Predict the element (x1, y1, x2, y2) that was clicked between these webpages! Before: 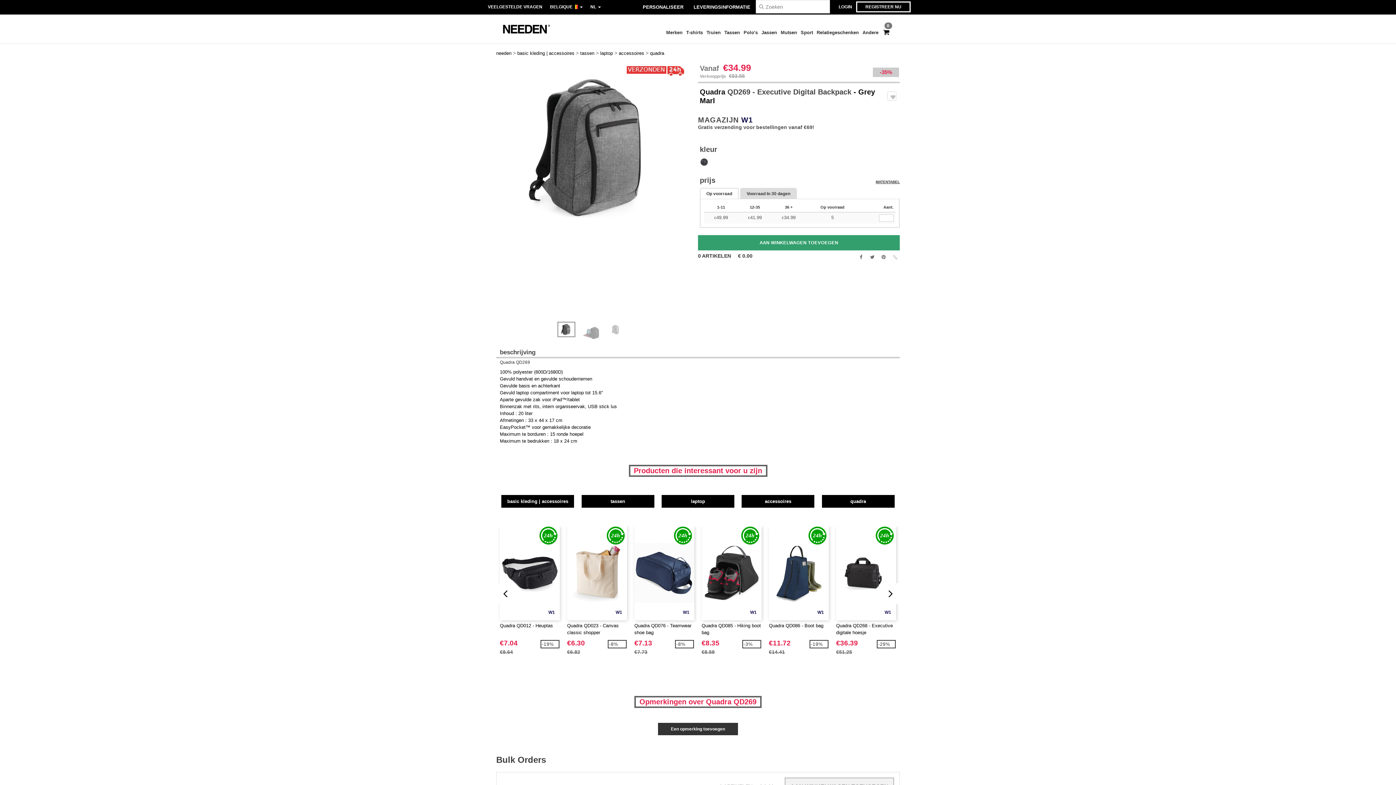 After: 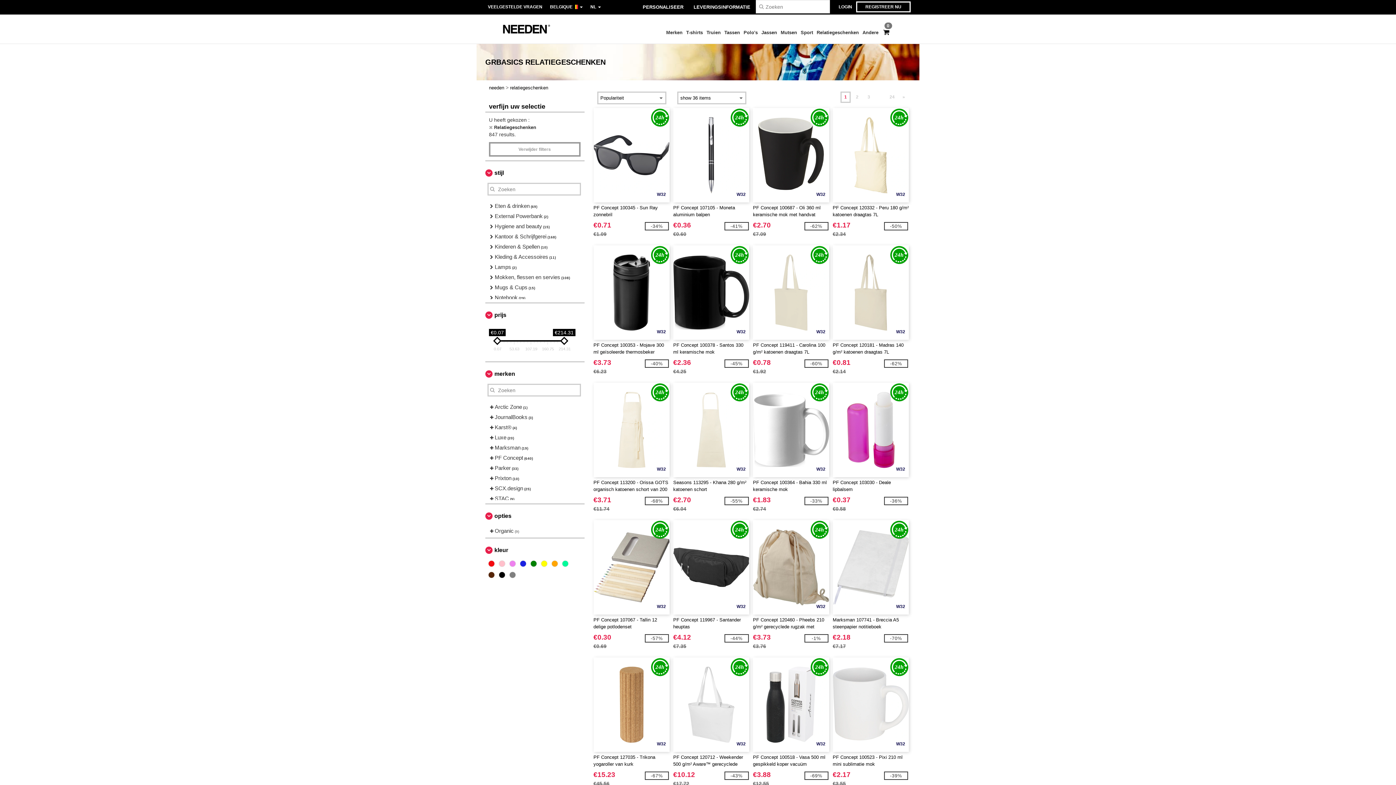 Action: bbox: (815, 25, 860, 41) label: Relatiegeschenken